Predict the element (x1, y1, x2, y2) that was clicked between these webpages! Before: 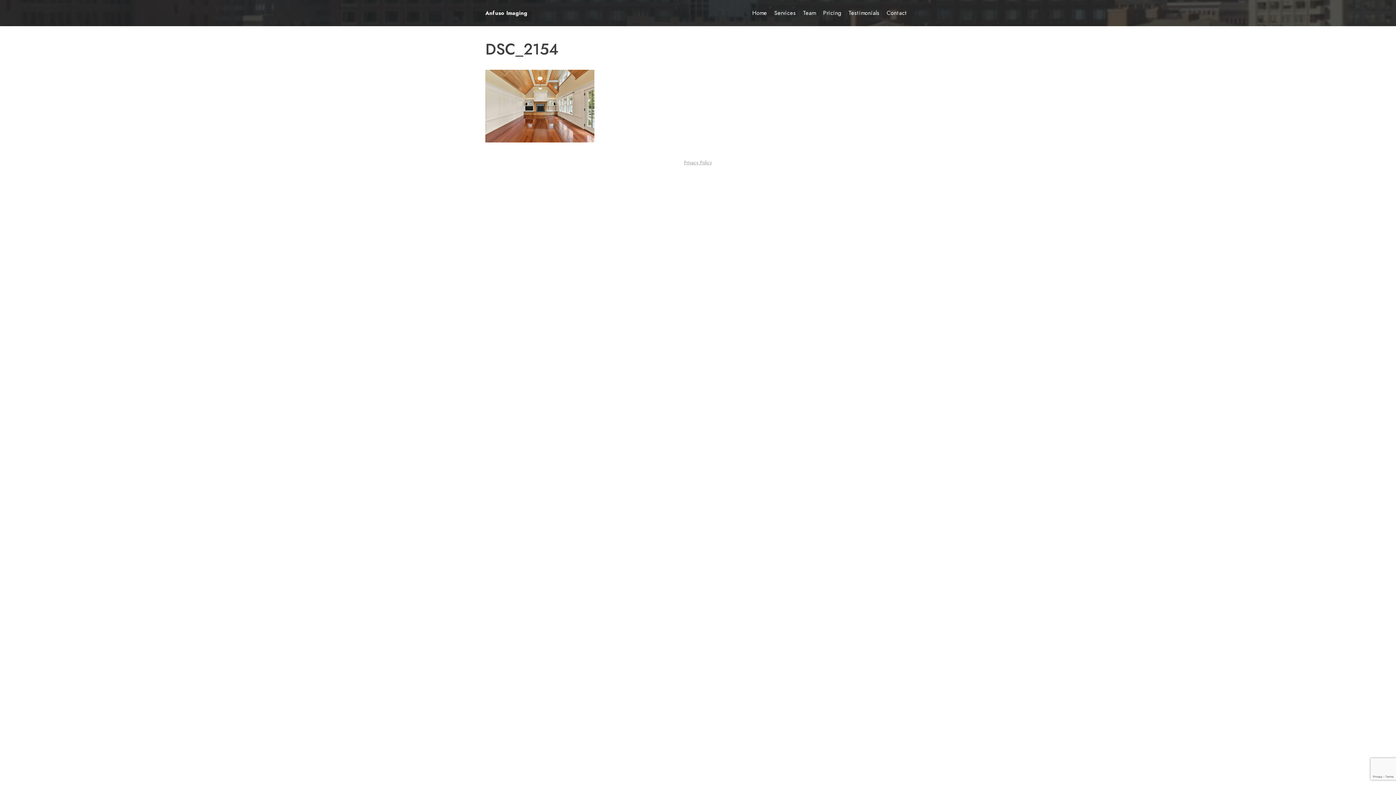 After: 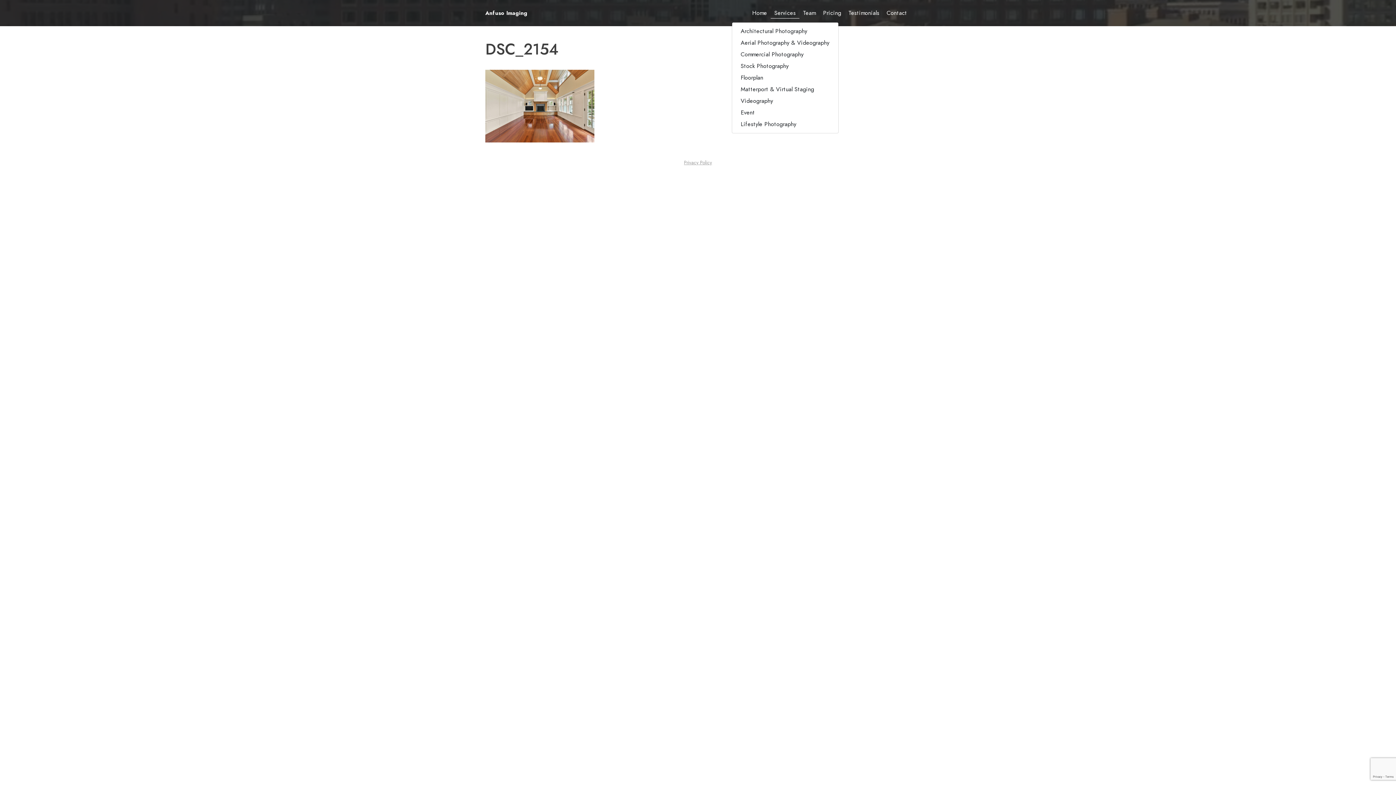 Action: bbox: (770, 7, 799, 18) label: Services